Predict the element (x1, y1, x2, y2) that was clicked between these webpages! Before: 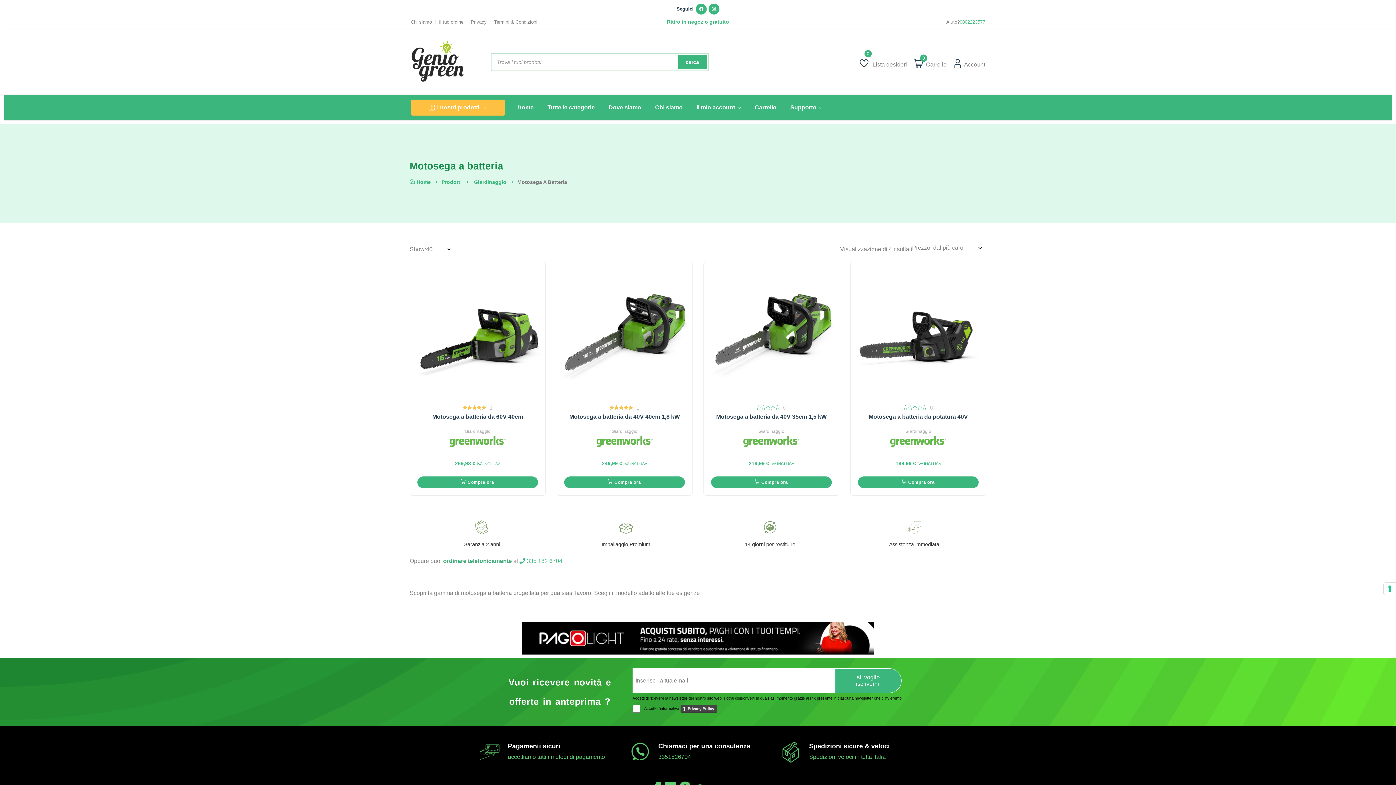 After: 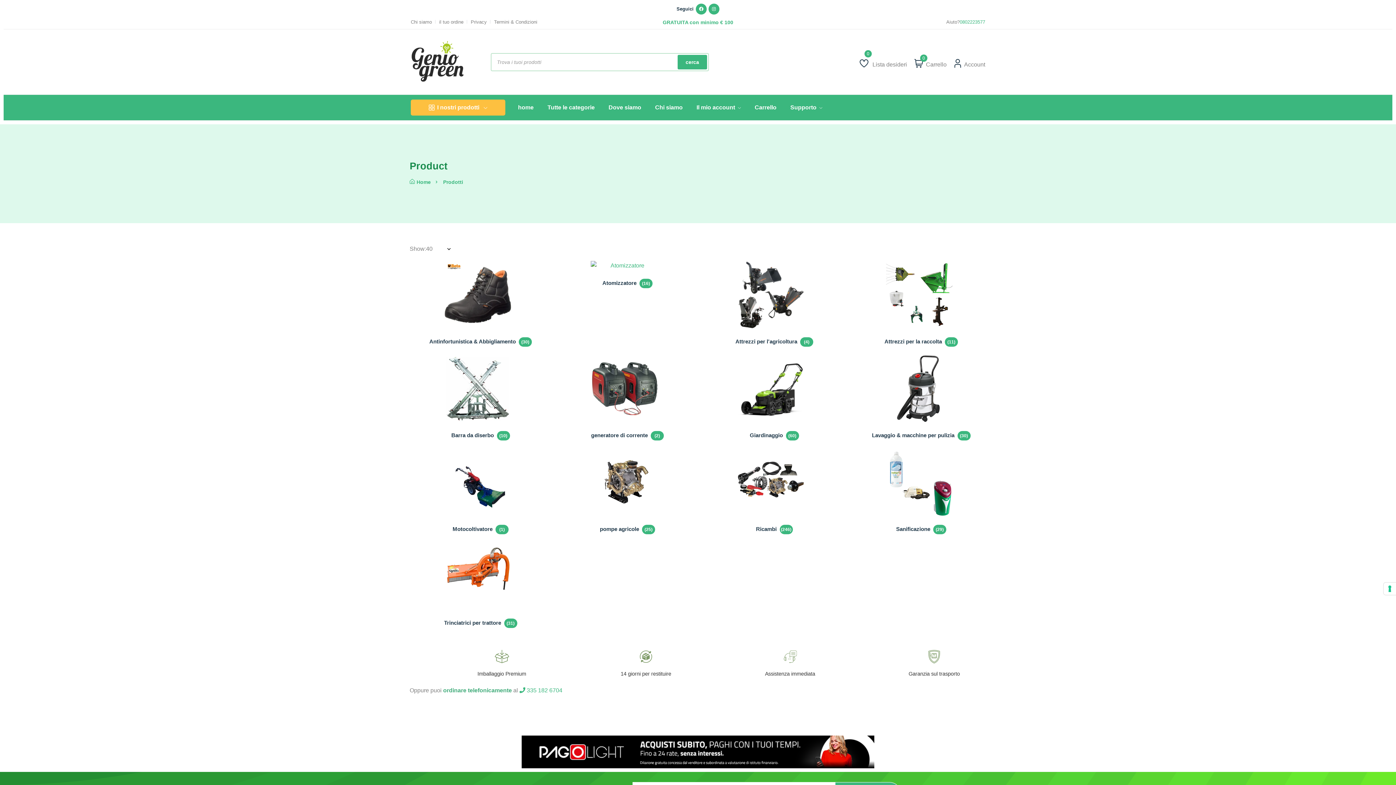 Action: label: Tutte le categorie bbox: (547, 95, 594, 120)